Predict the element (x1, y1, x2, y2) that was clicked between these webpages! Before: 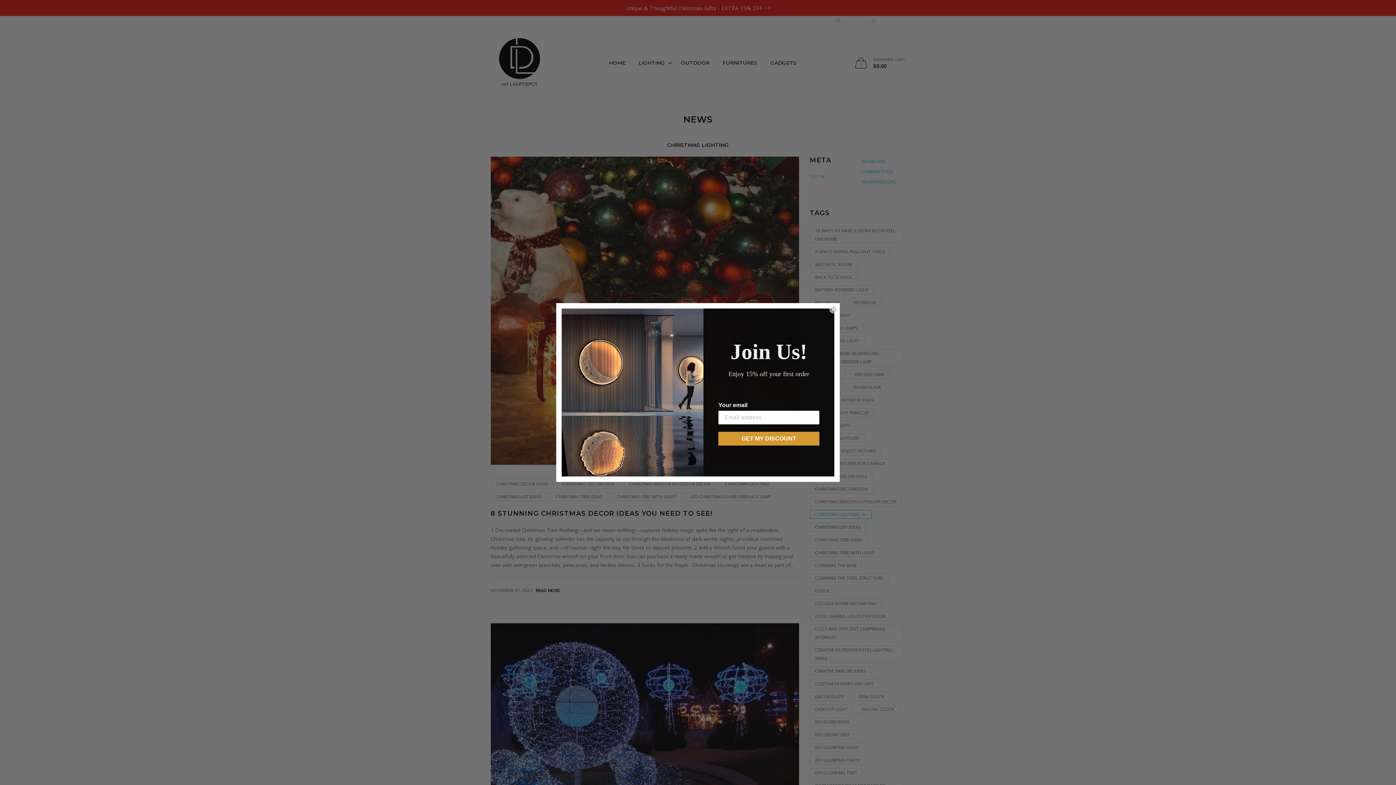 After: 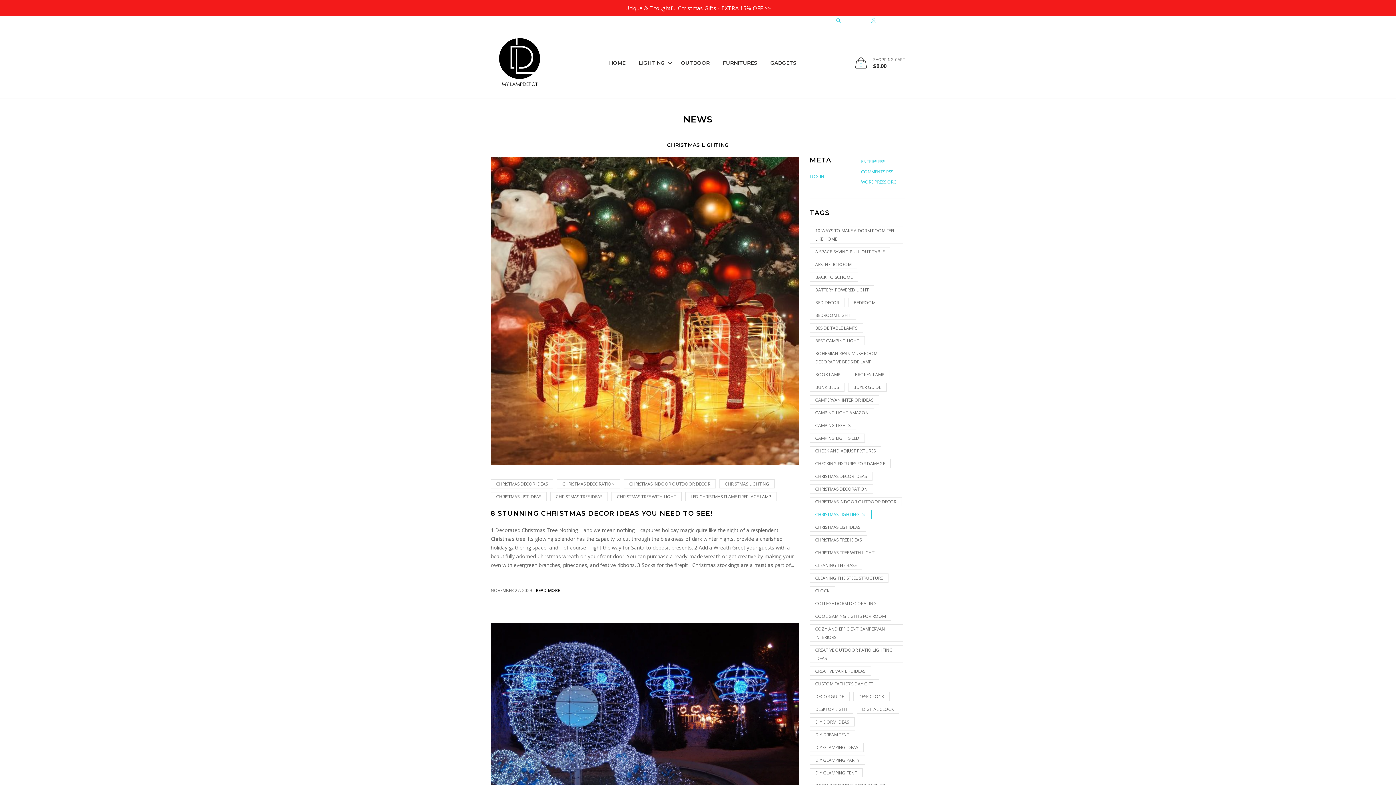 Action: bbox: (829, 306, 837, 313) label: Close dialog